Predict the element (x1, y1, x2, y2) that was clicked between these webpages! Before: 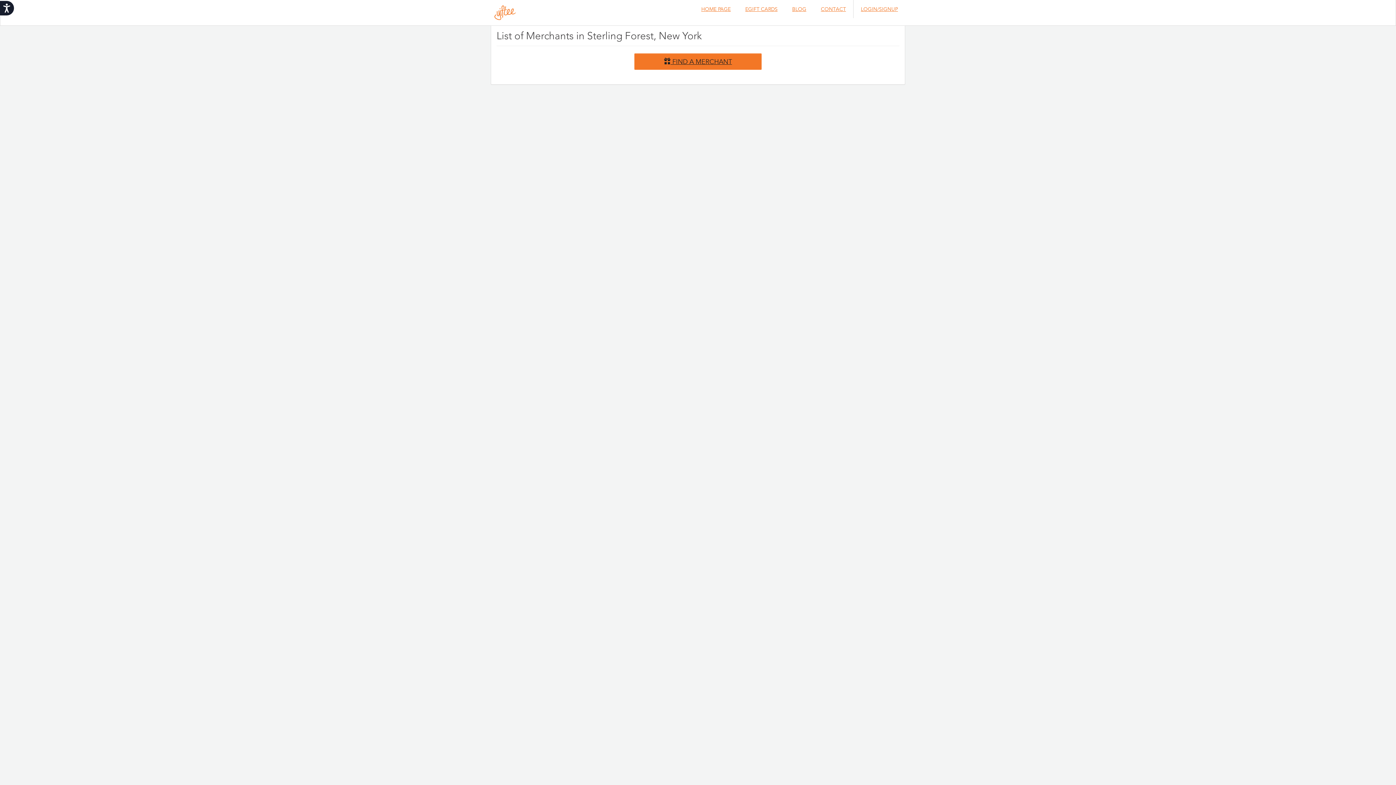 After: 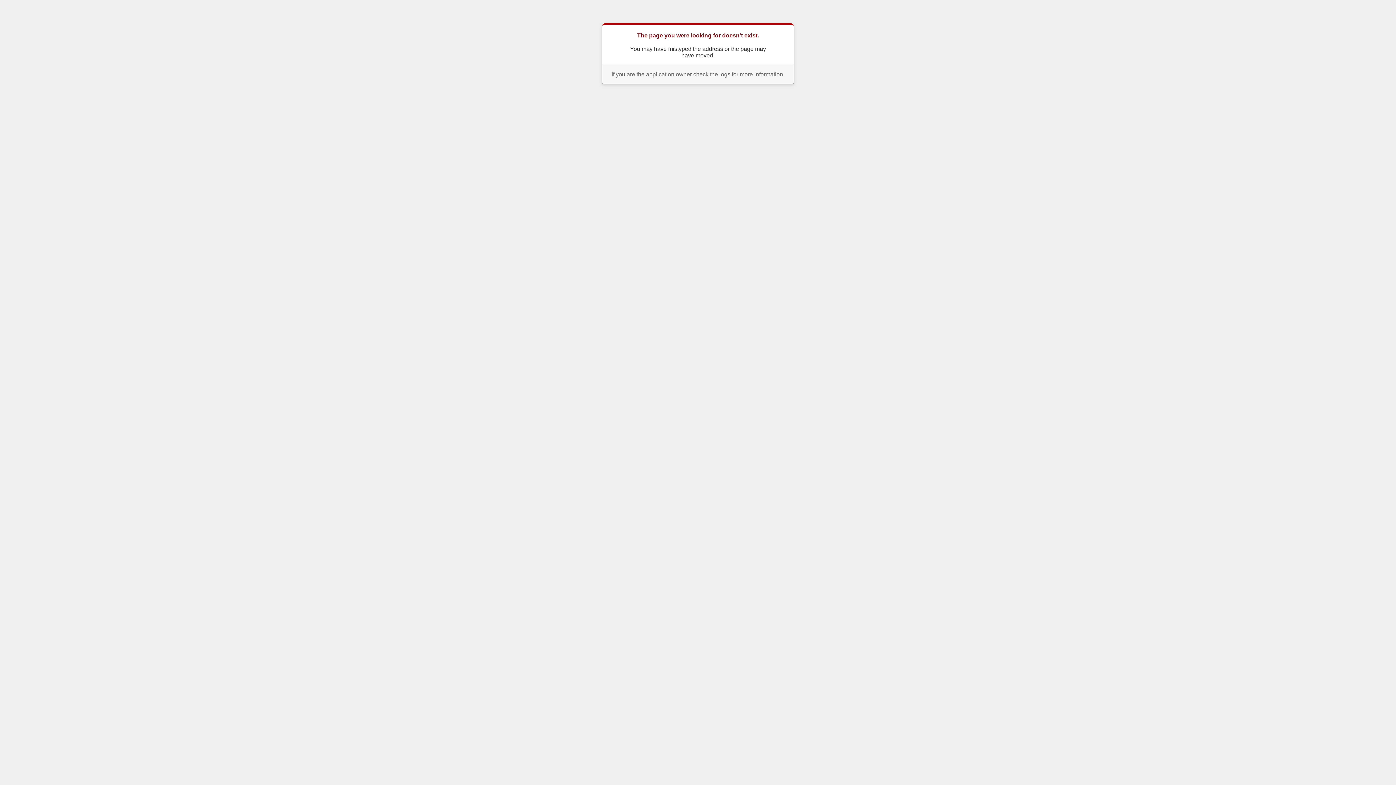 Action: label: BLOG bbox: (785, 0, 813, 18)